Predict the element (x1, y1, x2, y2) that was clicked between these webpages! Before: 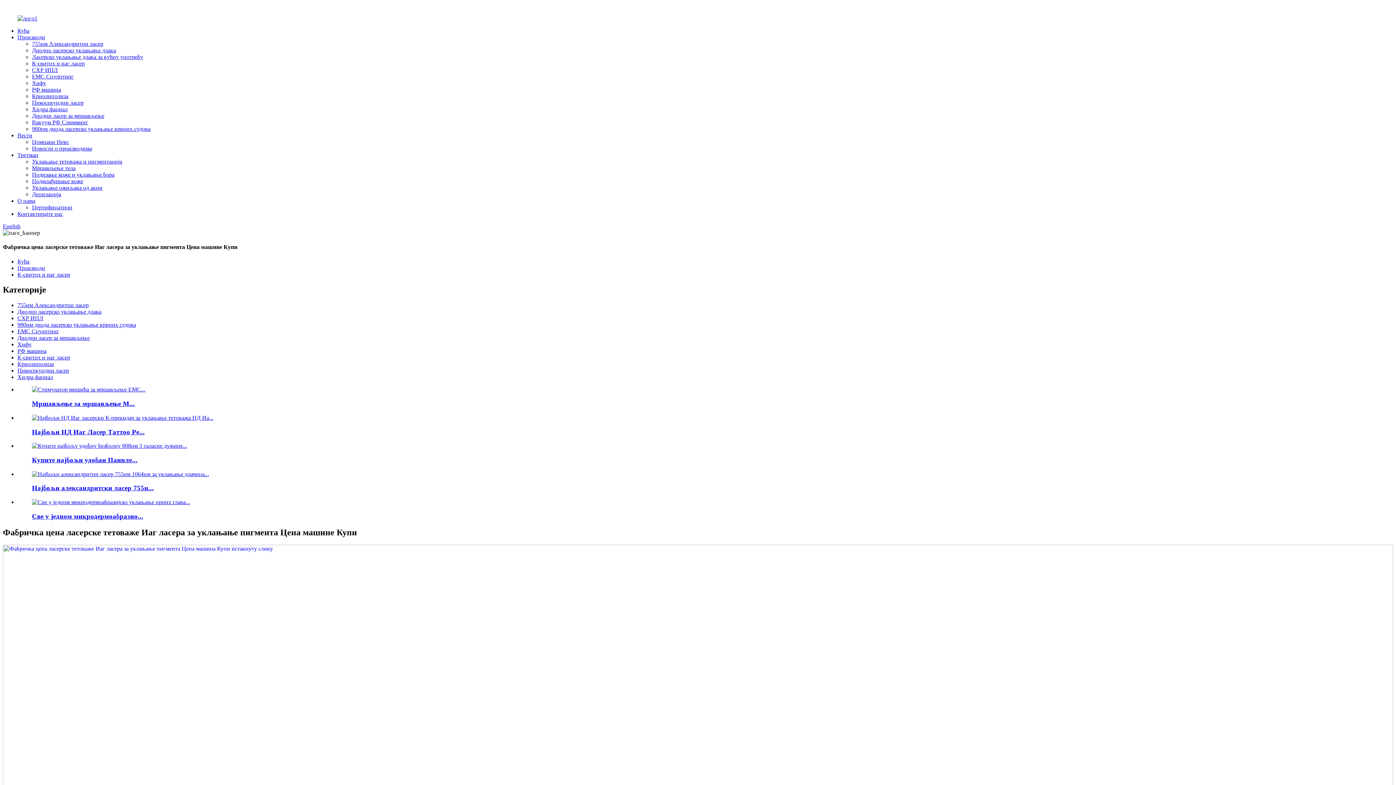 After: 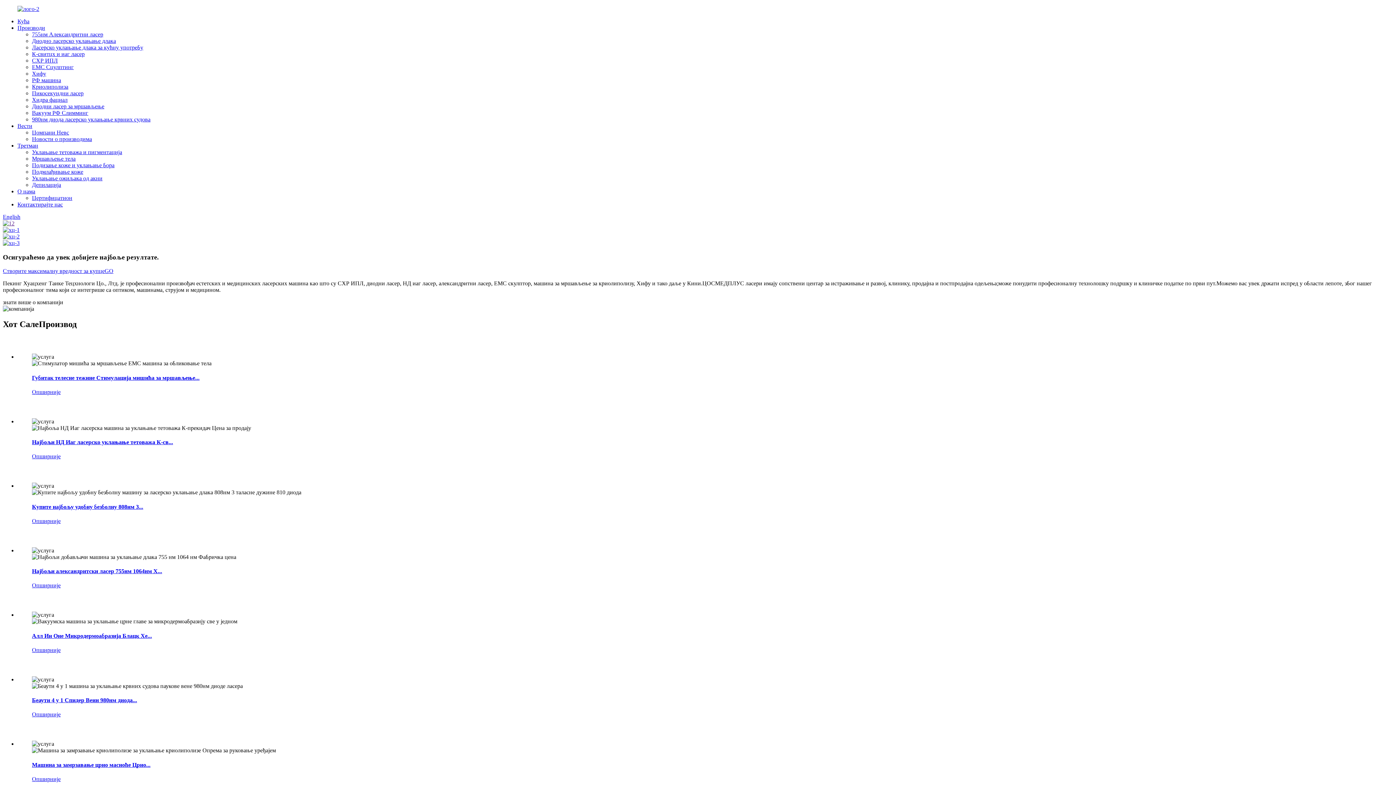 Action: bbox: (17, 258, 29, 264) label: Кућа